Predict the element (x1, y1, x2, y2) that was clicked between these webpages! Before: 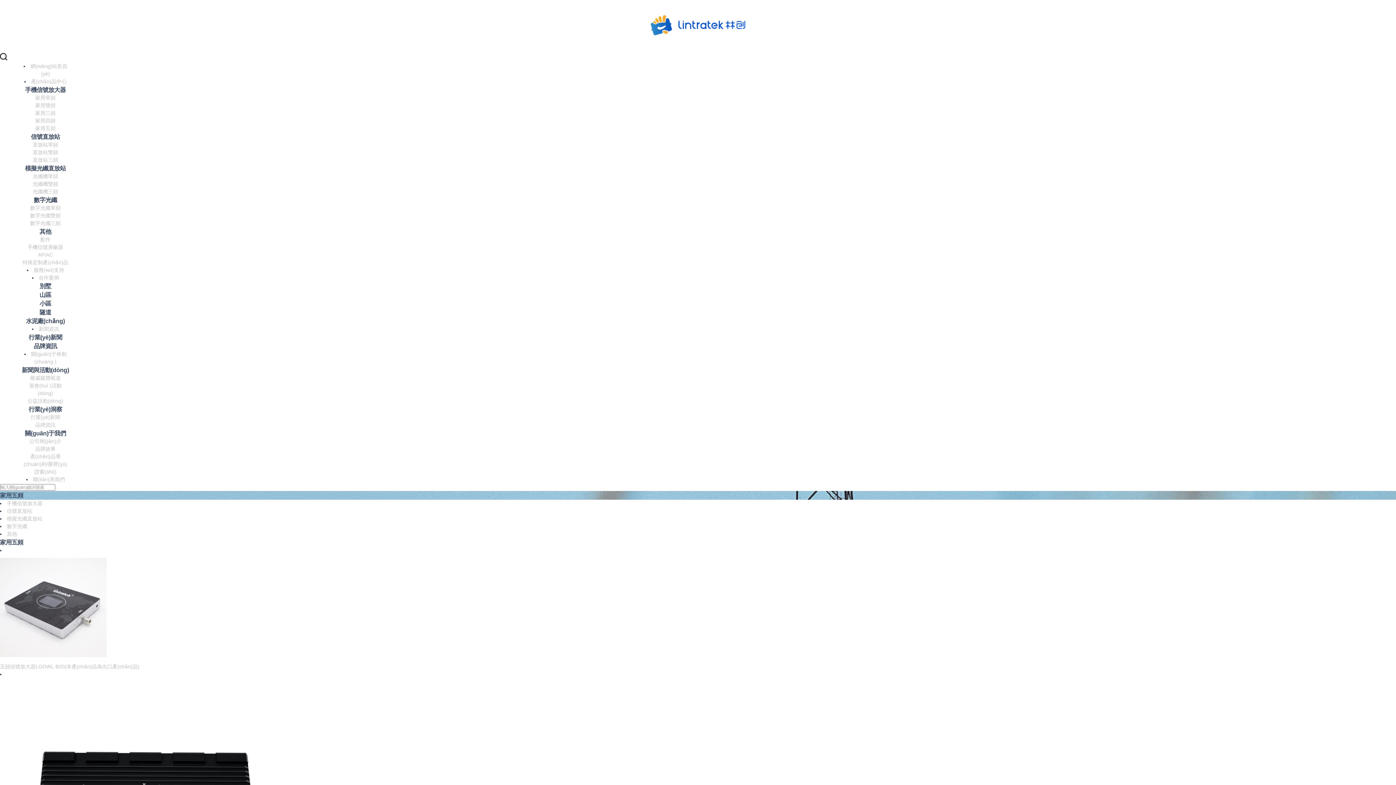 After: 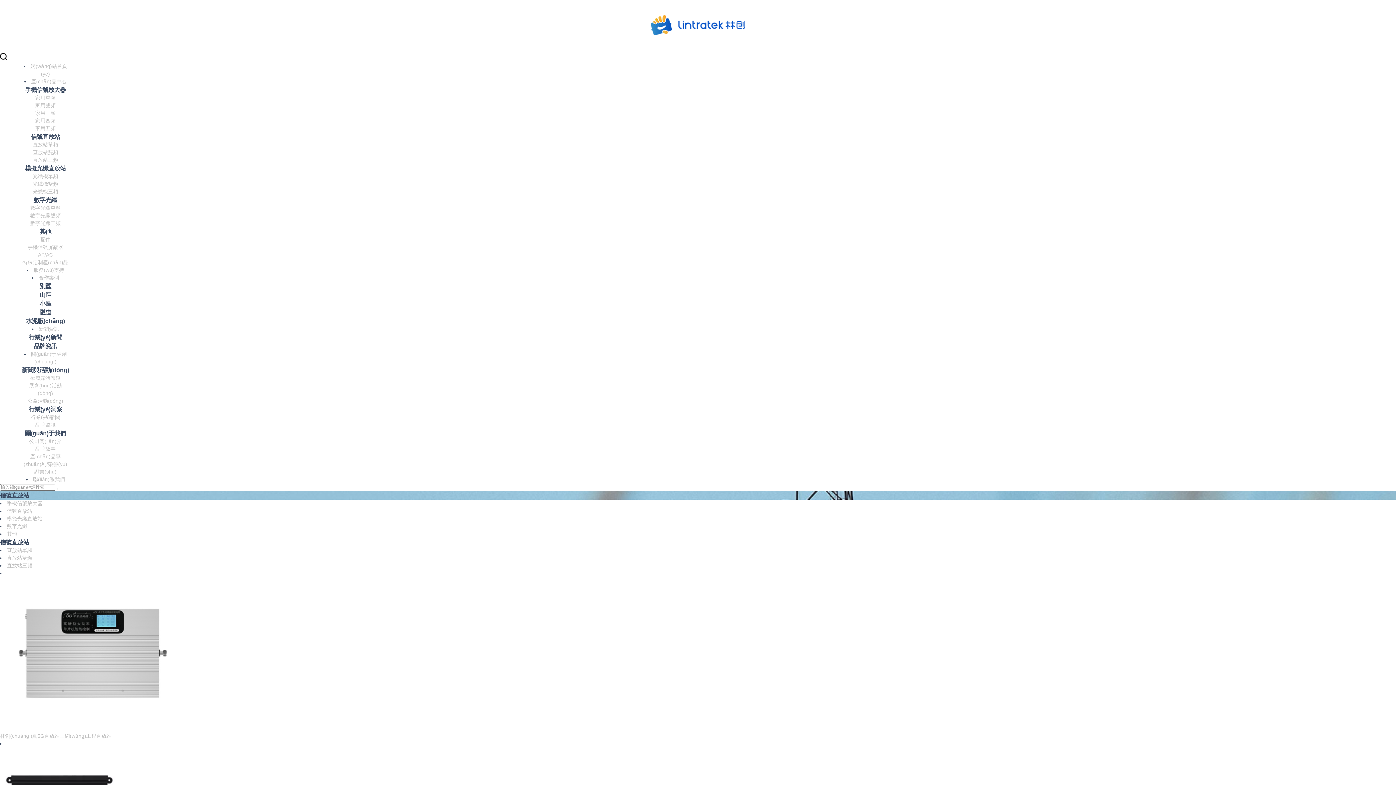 Action: label: 信號直放站 bbox: (6, 508, 32, 514)